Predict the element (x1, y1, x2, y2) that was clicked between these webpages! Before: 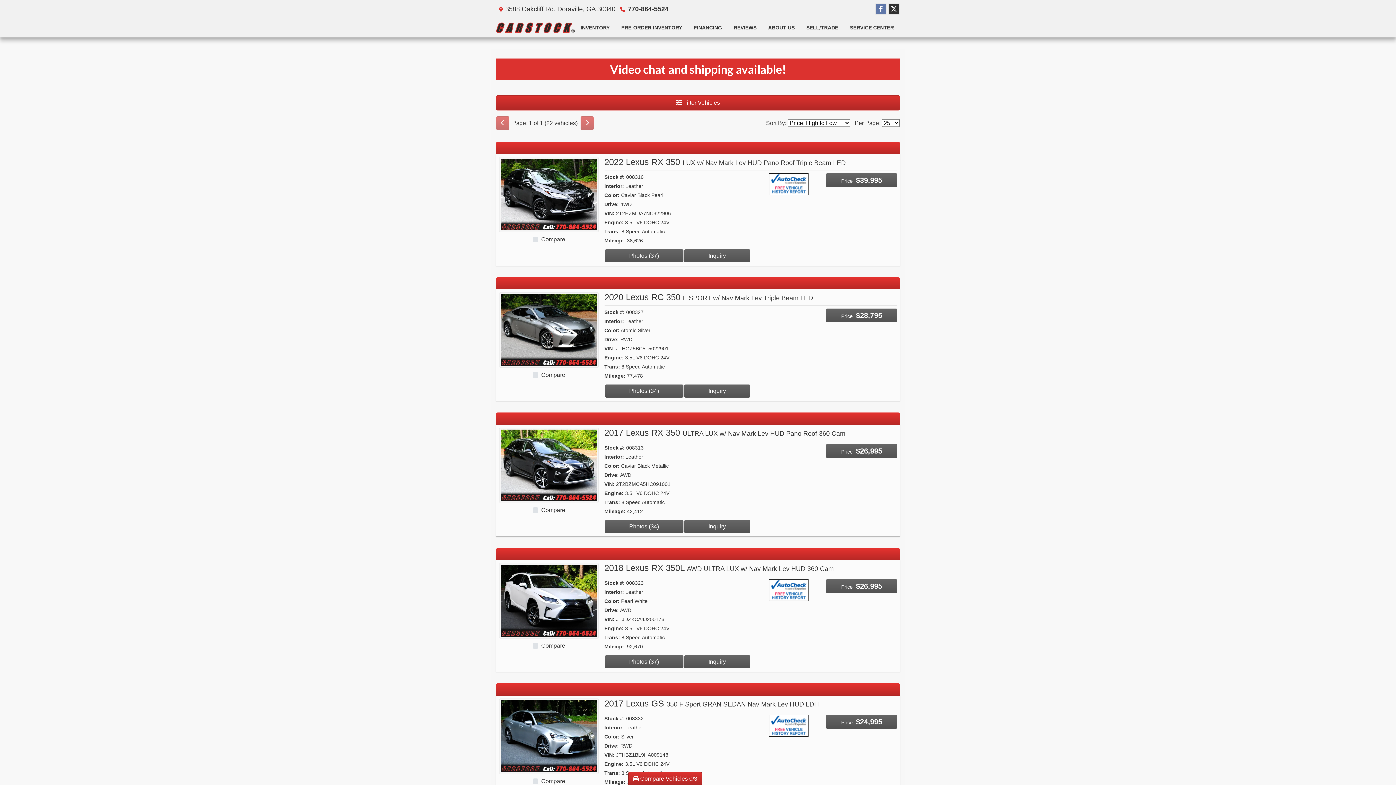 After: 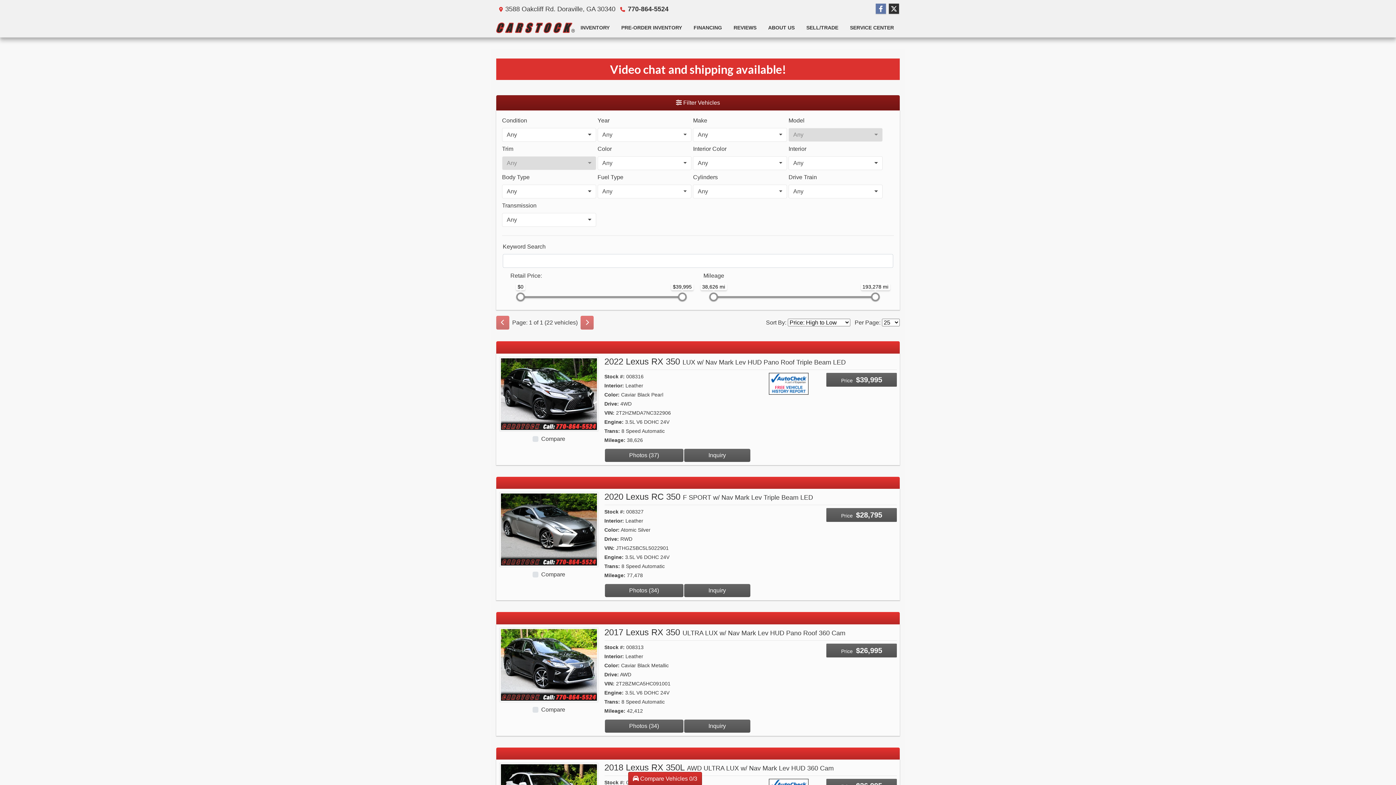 Action: bbox: (496, 95, 900, 110) label:  Filter Vehicles